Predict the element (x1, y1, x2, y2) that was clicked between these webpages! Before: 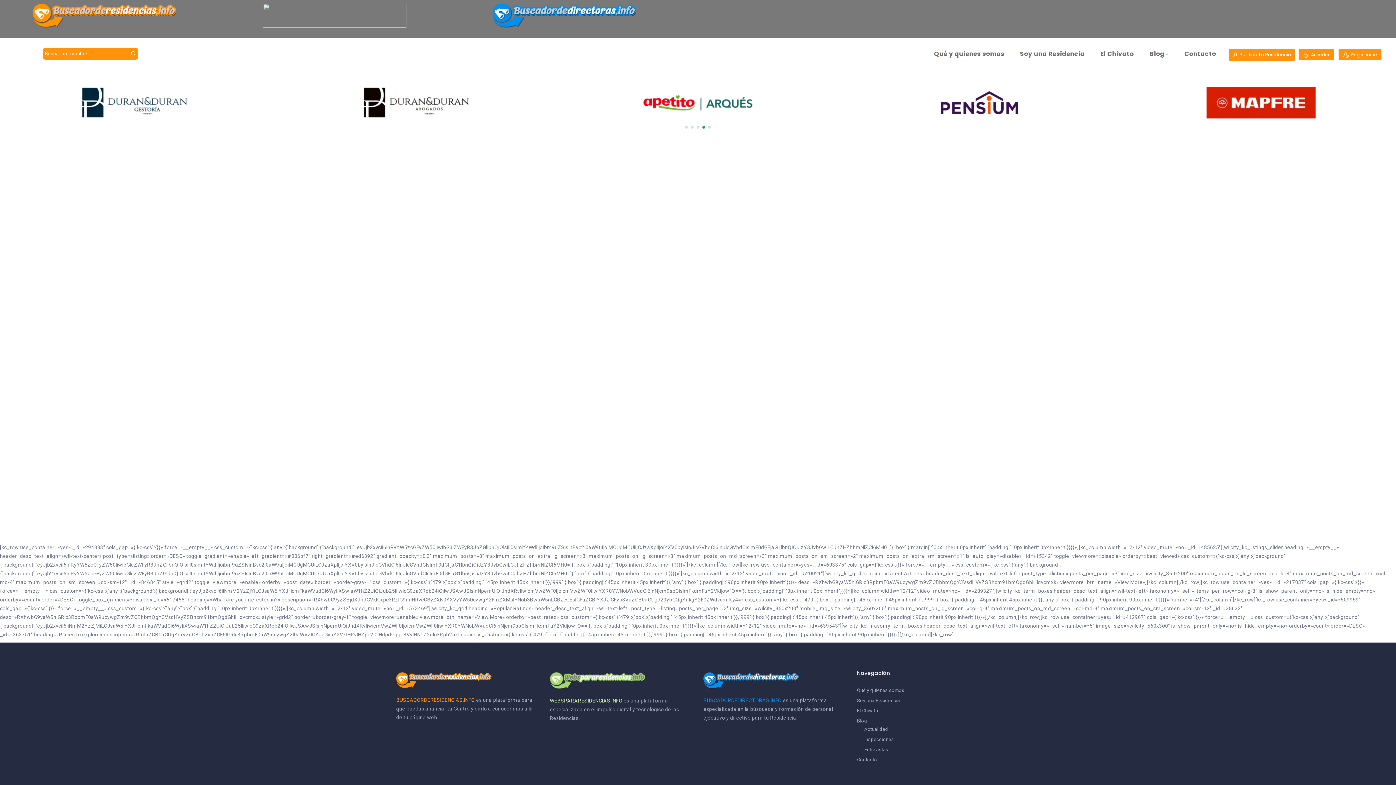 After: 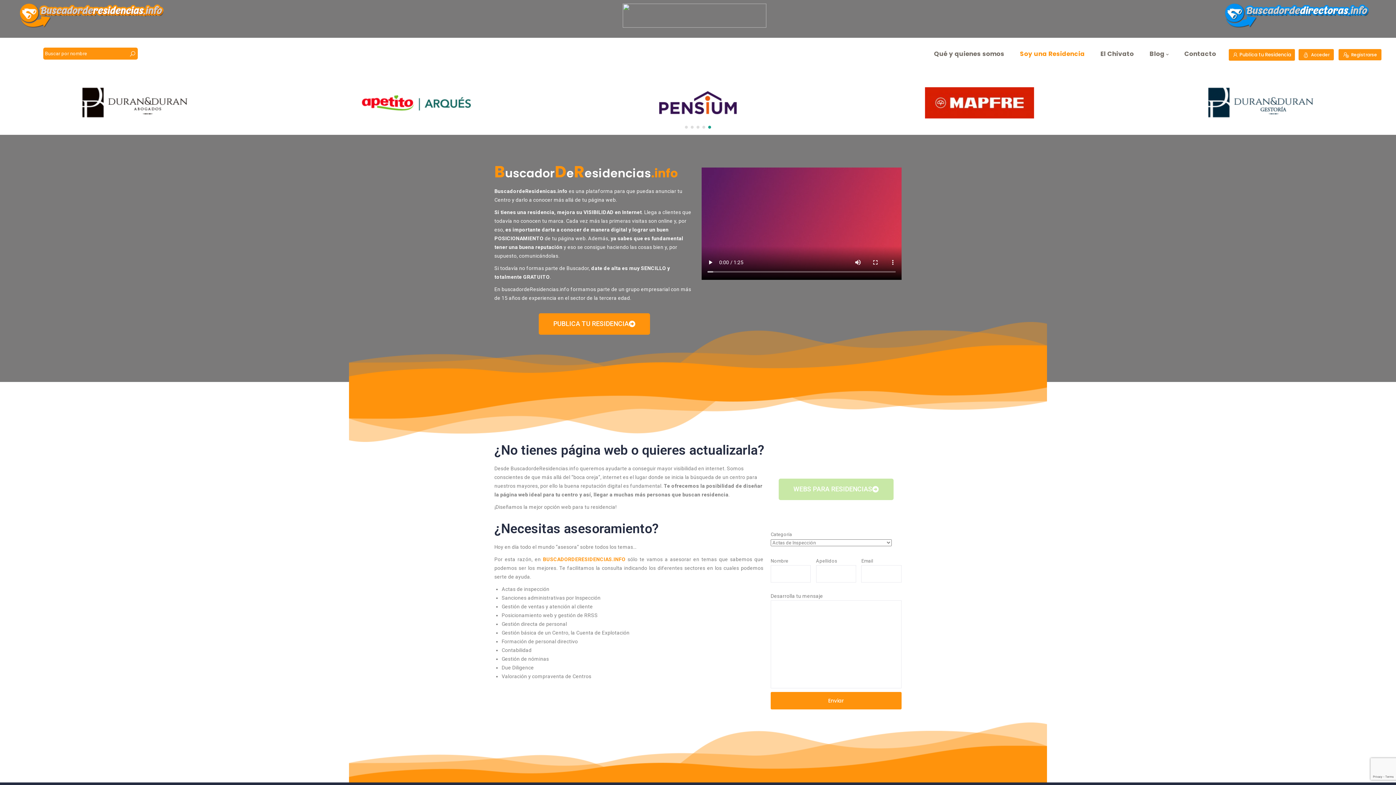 Action: label: Soy una Residencia bbox: (1013, 37, 1092, 69)